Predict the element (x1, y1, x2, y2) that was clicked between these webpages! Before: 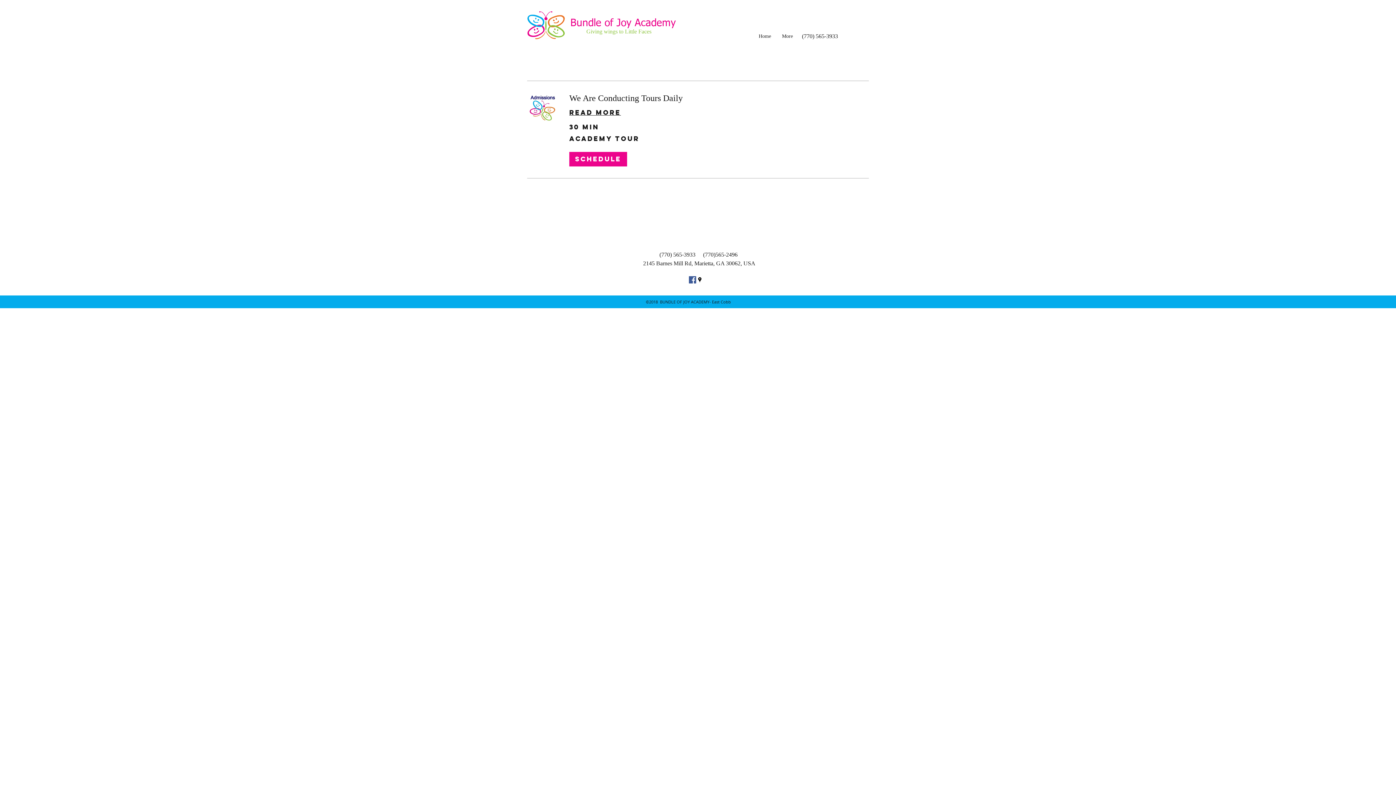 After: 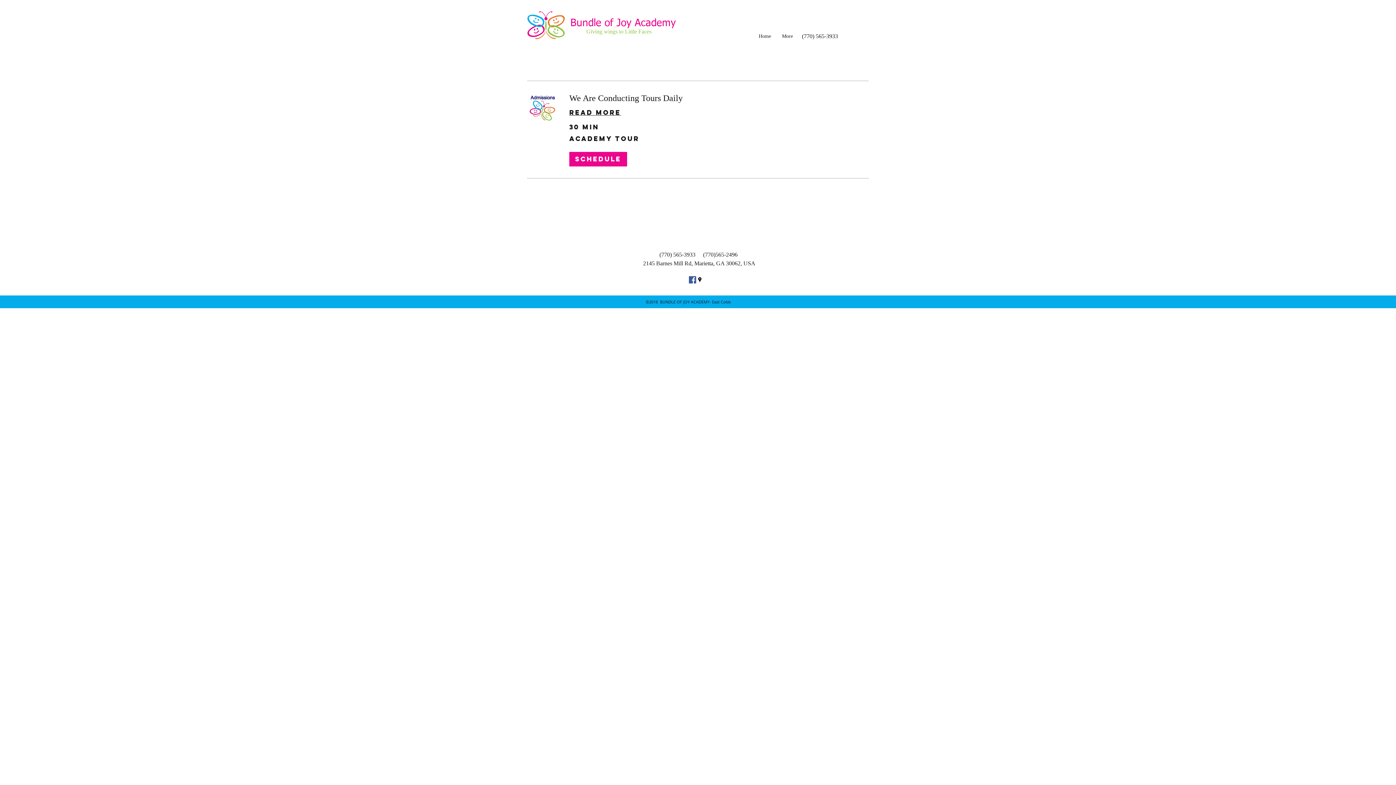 Action: bbox: (696, 276, 703, 283) label: googlePlaces